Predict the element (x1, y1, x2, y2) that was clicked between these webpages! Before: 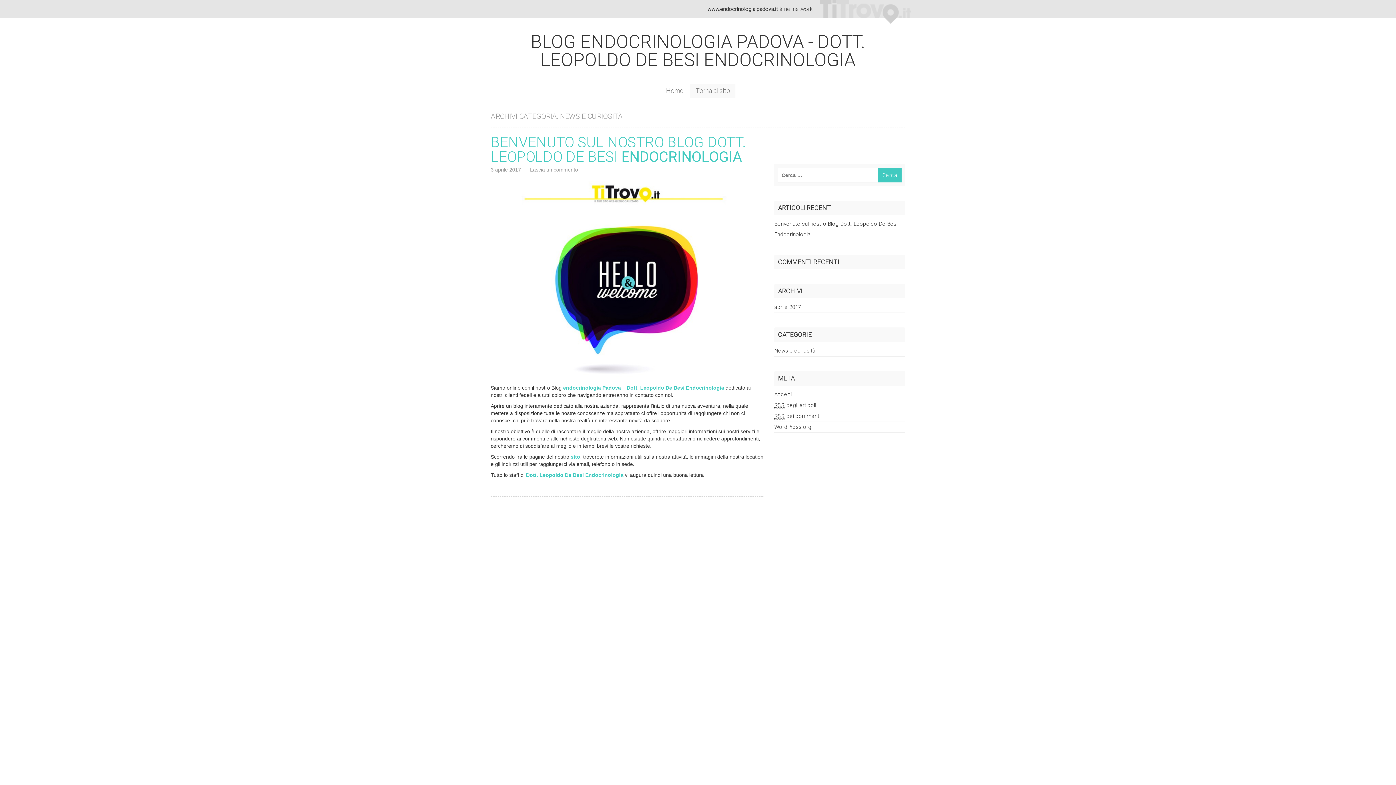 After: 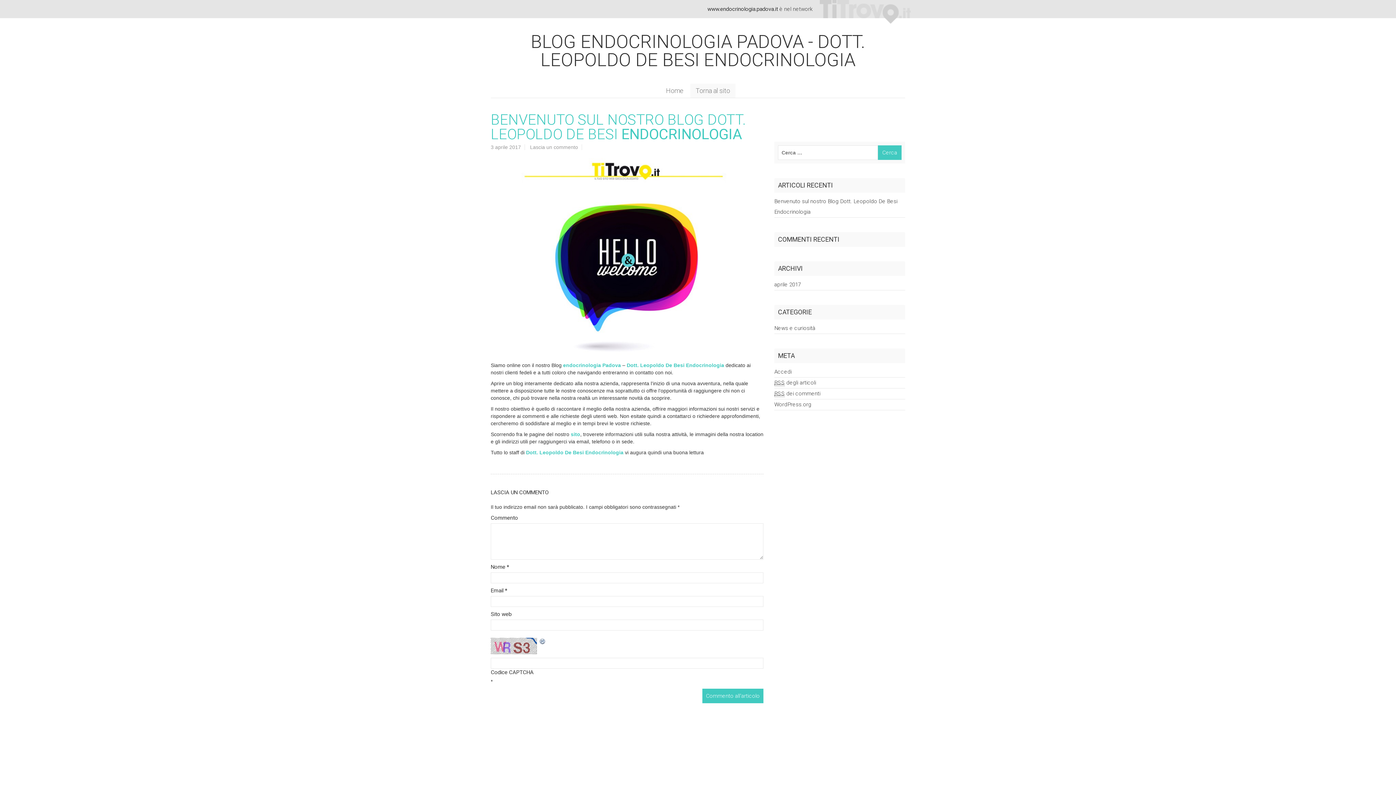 Action: label: BENVENUTO SUL NOSTRO BLOG DOTT. LEOPOLDO DE BESI ENDOCRINOLOGIA bbox: (490, 133, 745, 165)